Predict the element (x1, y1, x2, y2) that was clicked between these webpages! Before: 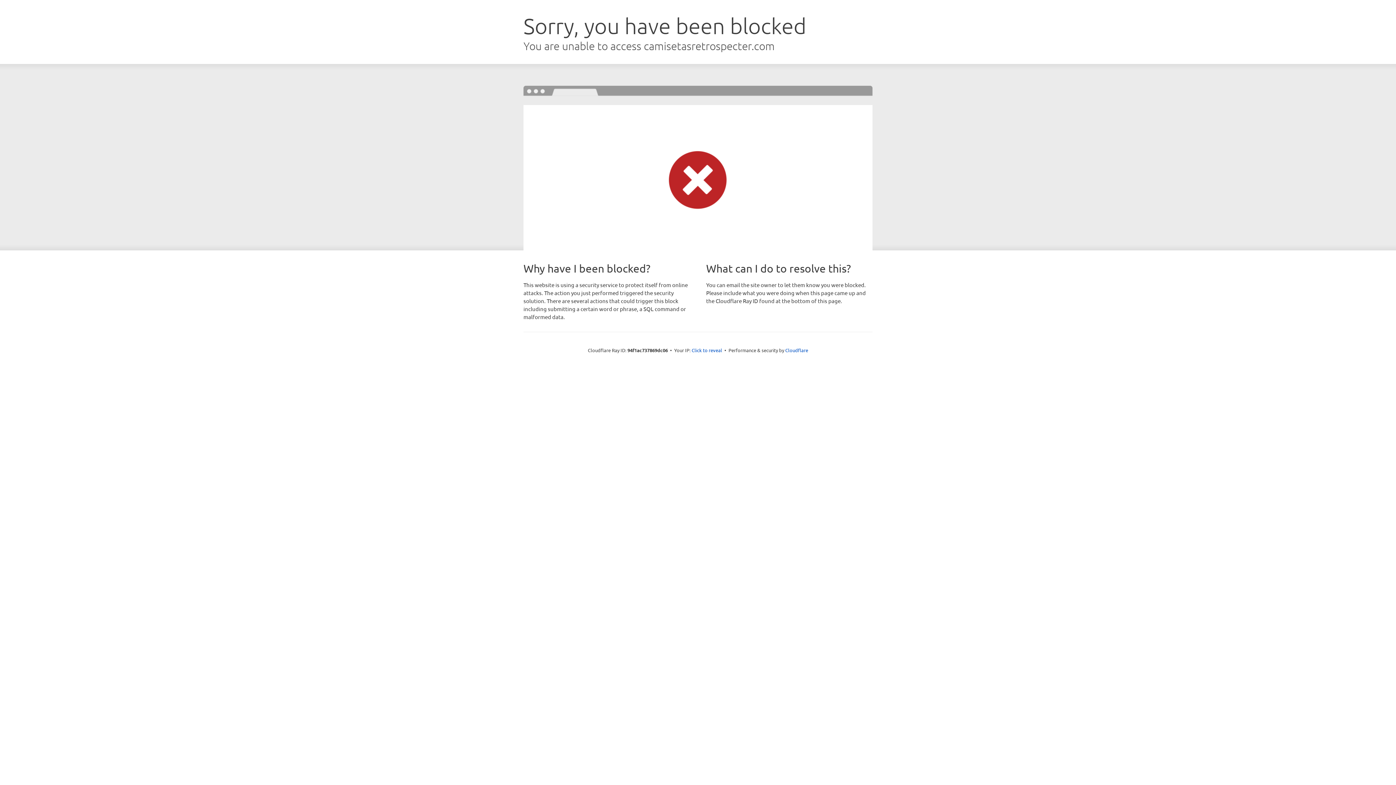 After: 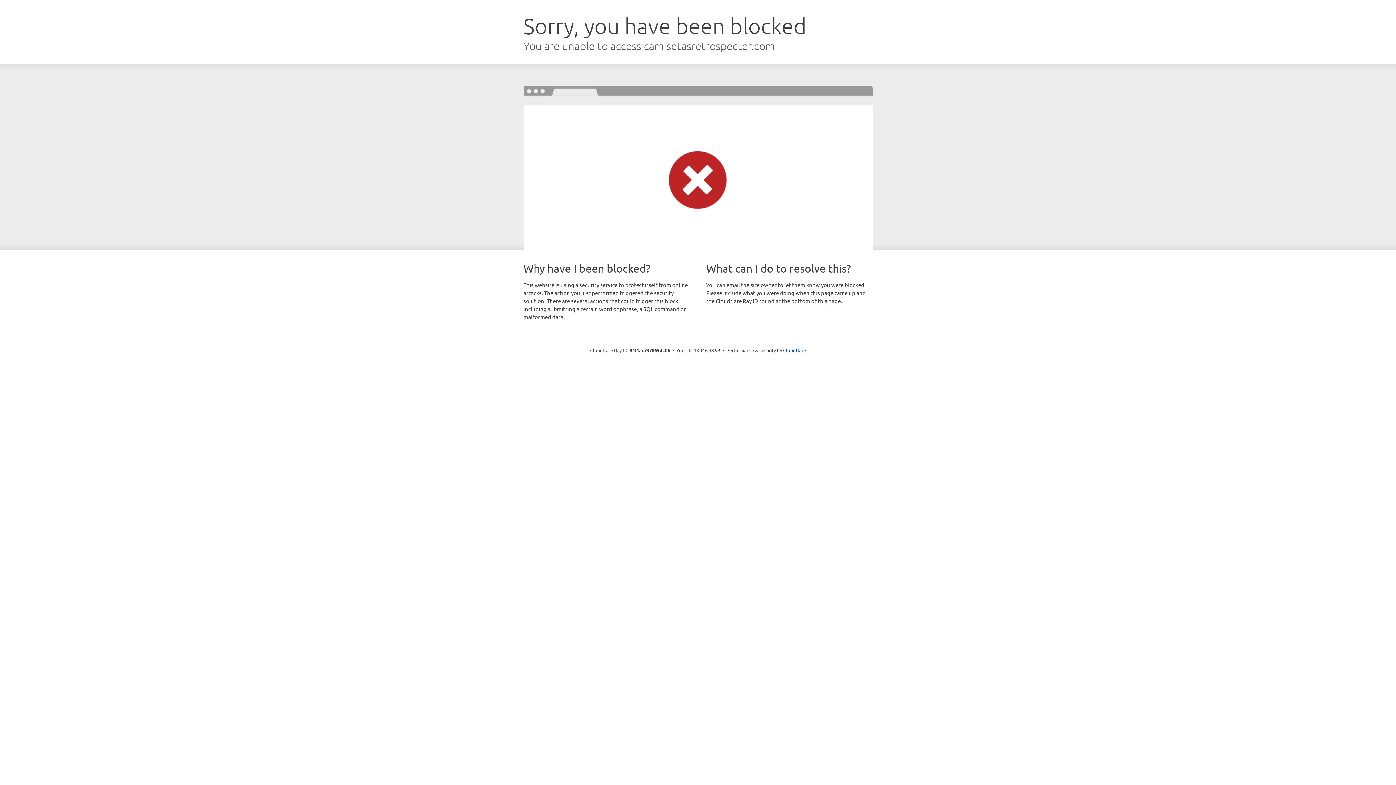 Action: label: Click to reveal bbox: (691, 346, 722, 353)